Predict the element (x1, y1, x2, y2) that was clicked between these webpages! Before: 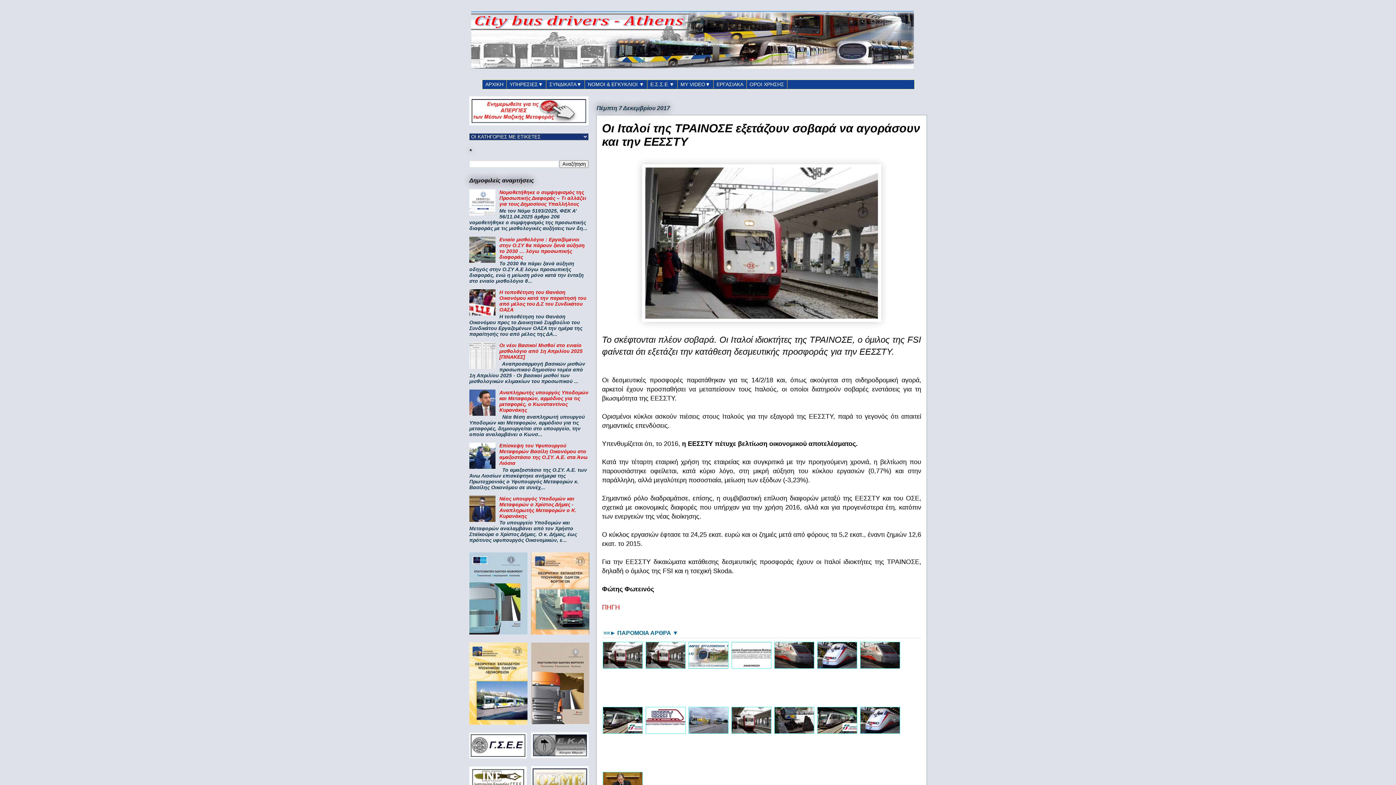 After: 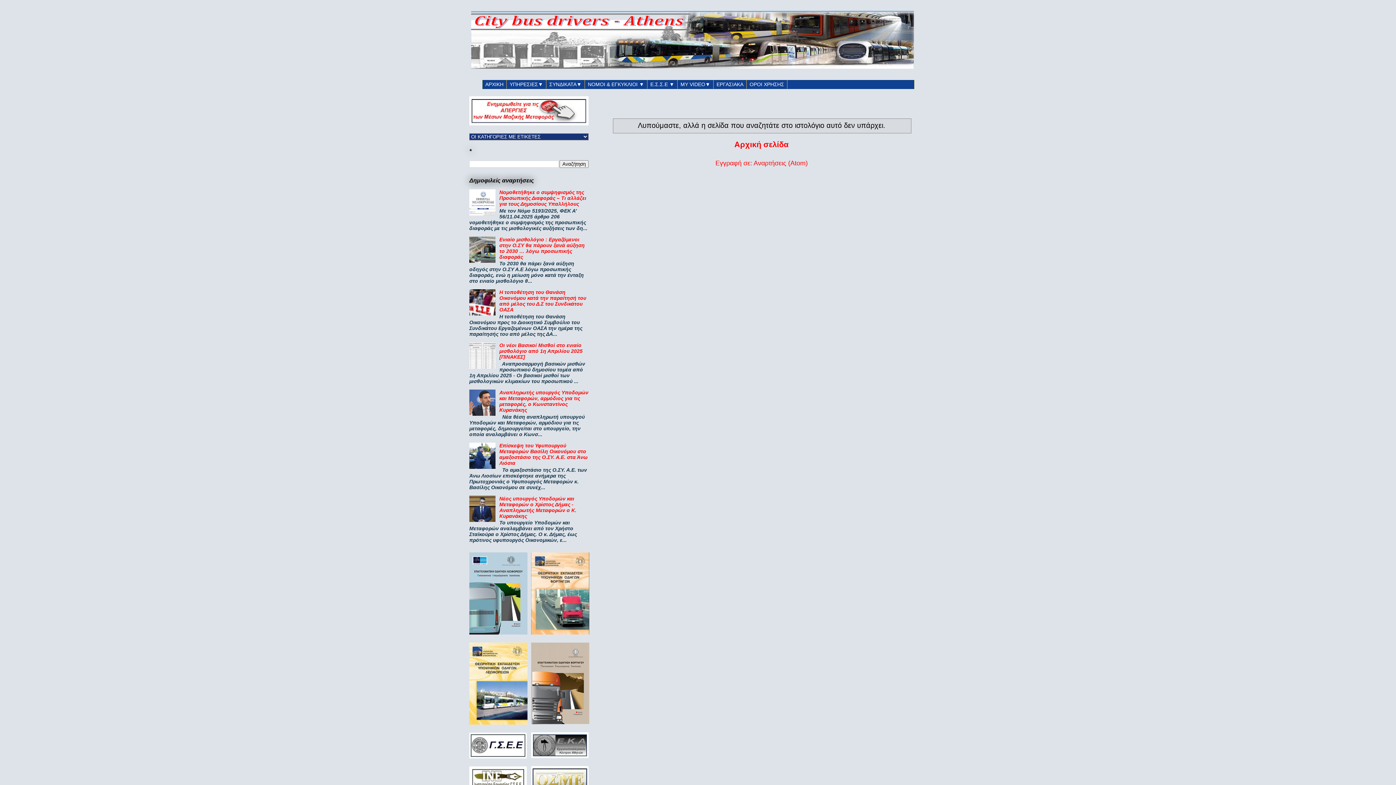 Action: label: Ε.Σ.Σ.Ε ▼ bbox: (647, 80, 677, 88)